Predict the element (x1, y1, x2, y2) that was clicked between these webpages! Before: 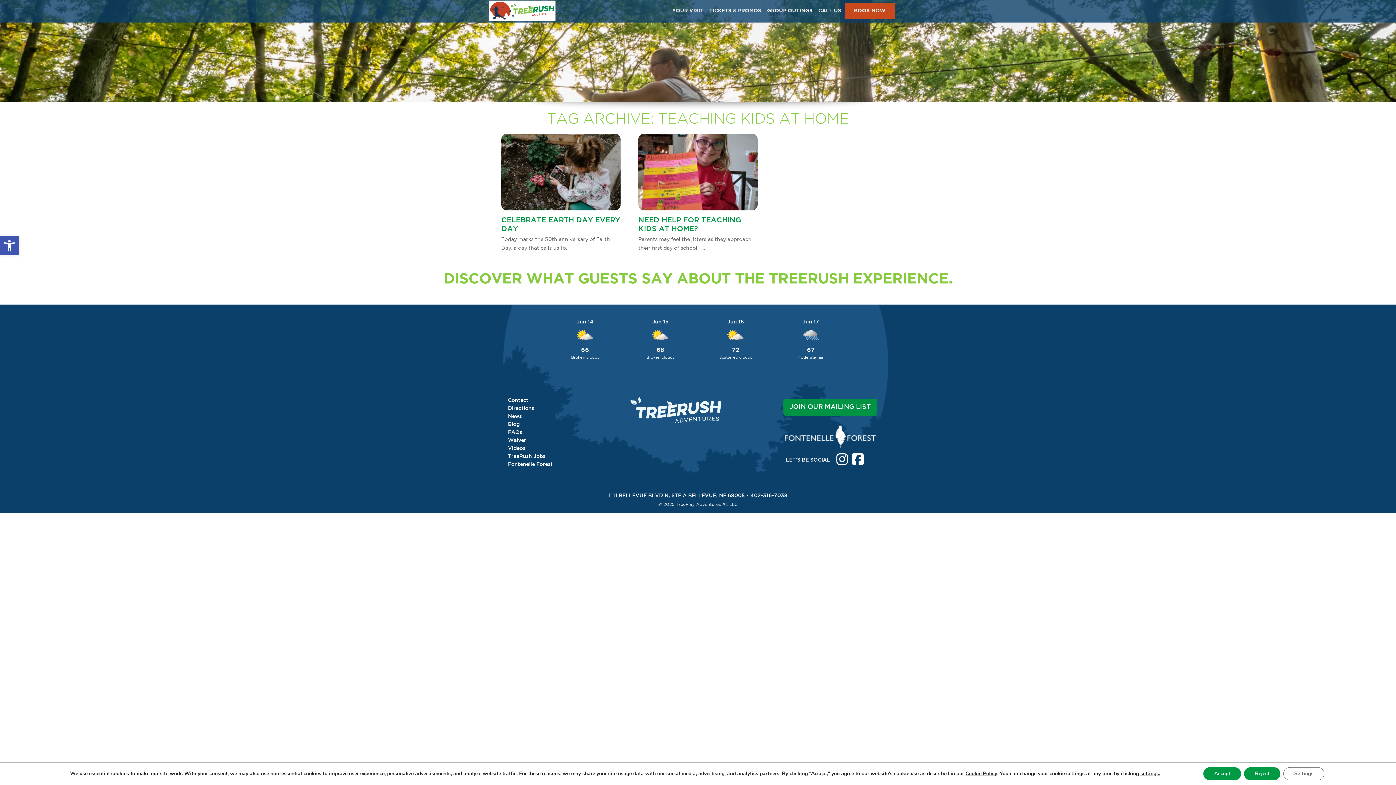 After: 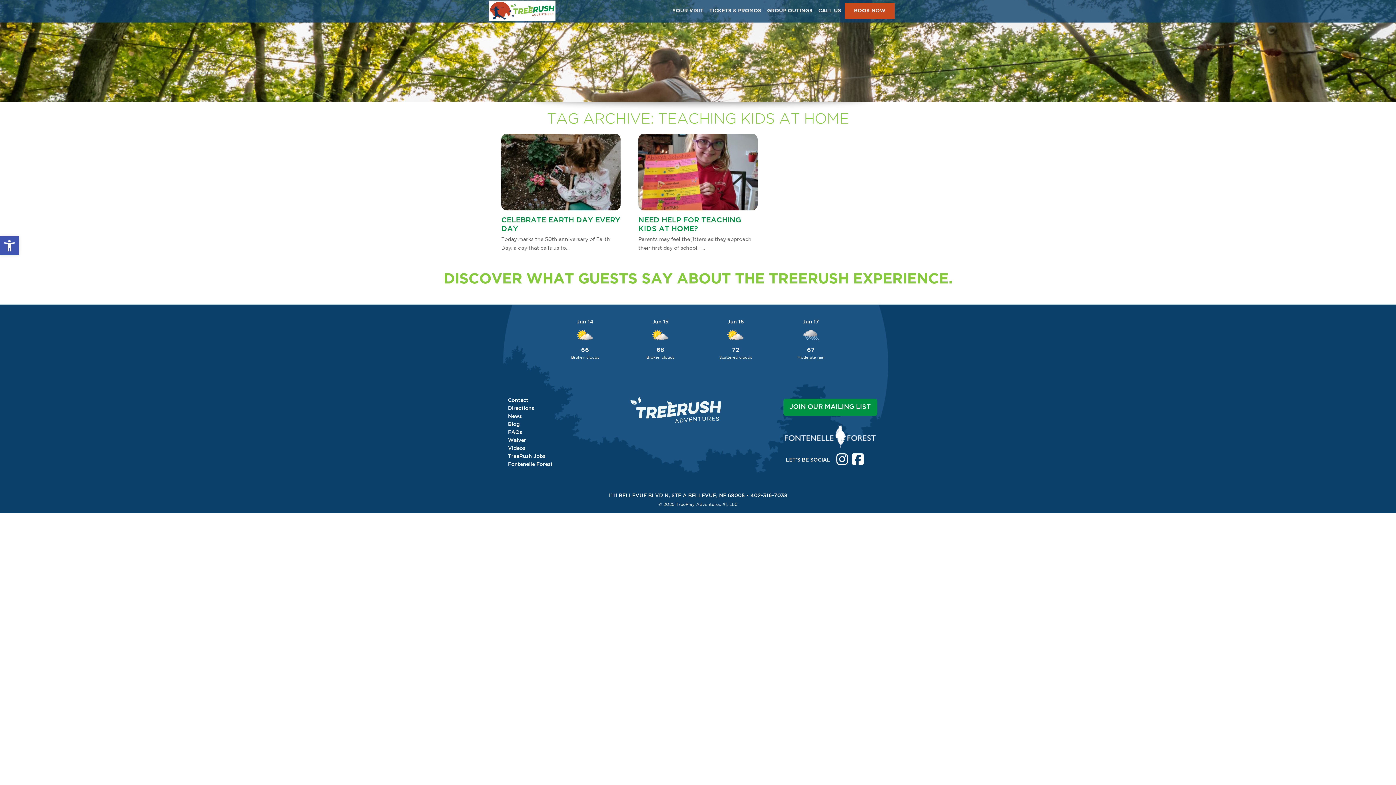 Action: bbox: (1244, 767, 1280, 780) label: Reject